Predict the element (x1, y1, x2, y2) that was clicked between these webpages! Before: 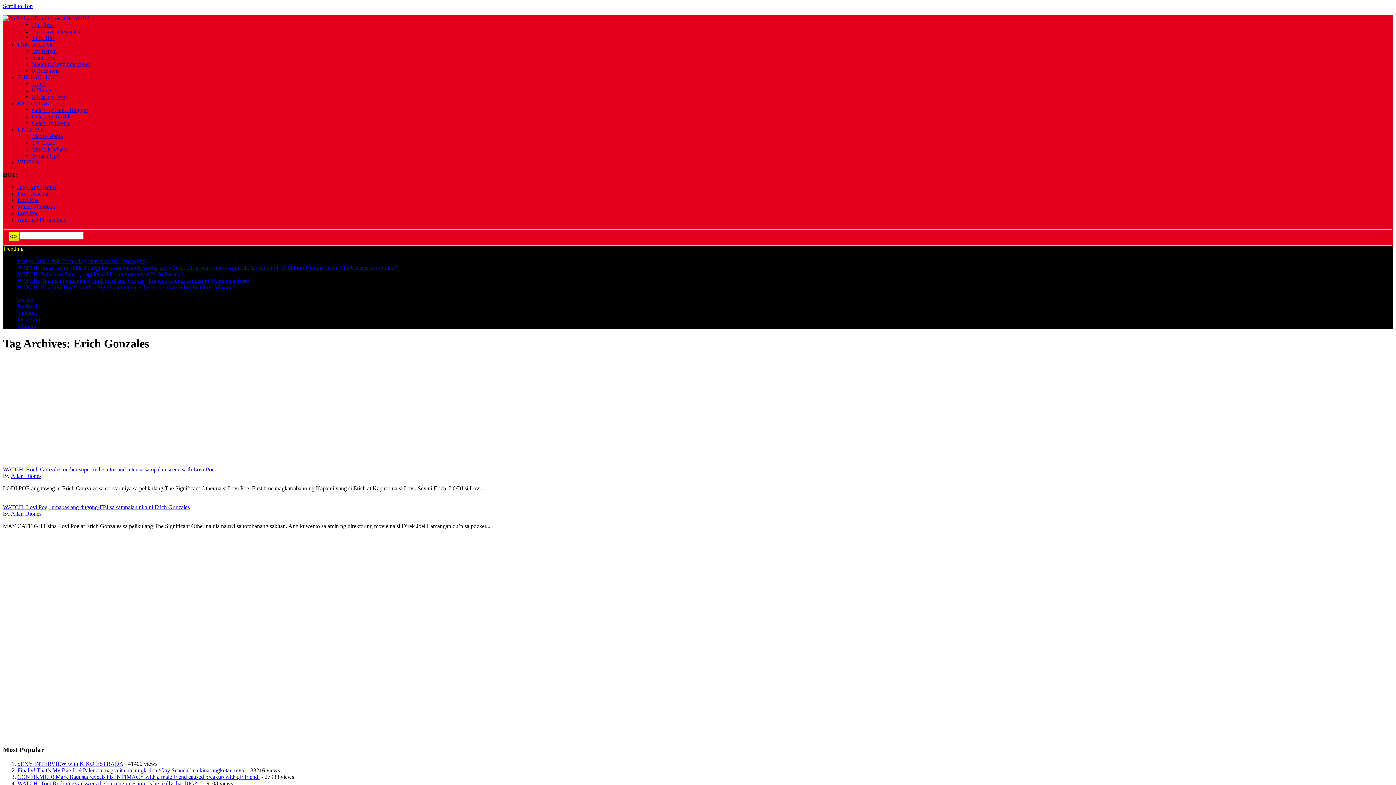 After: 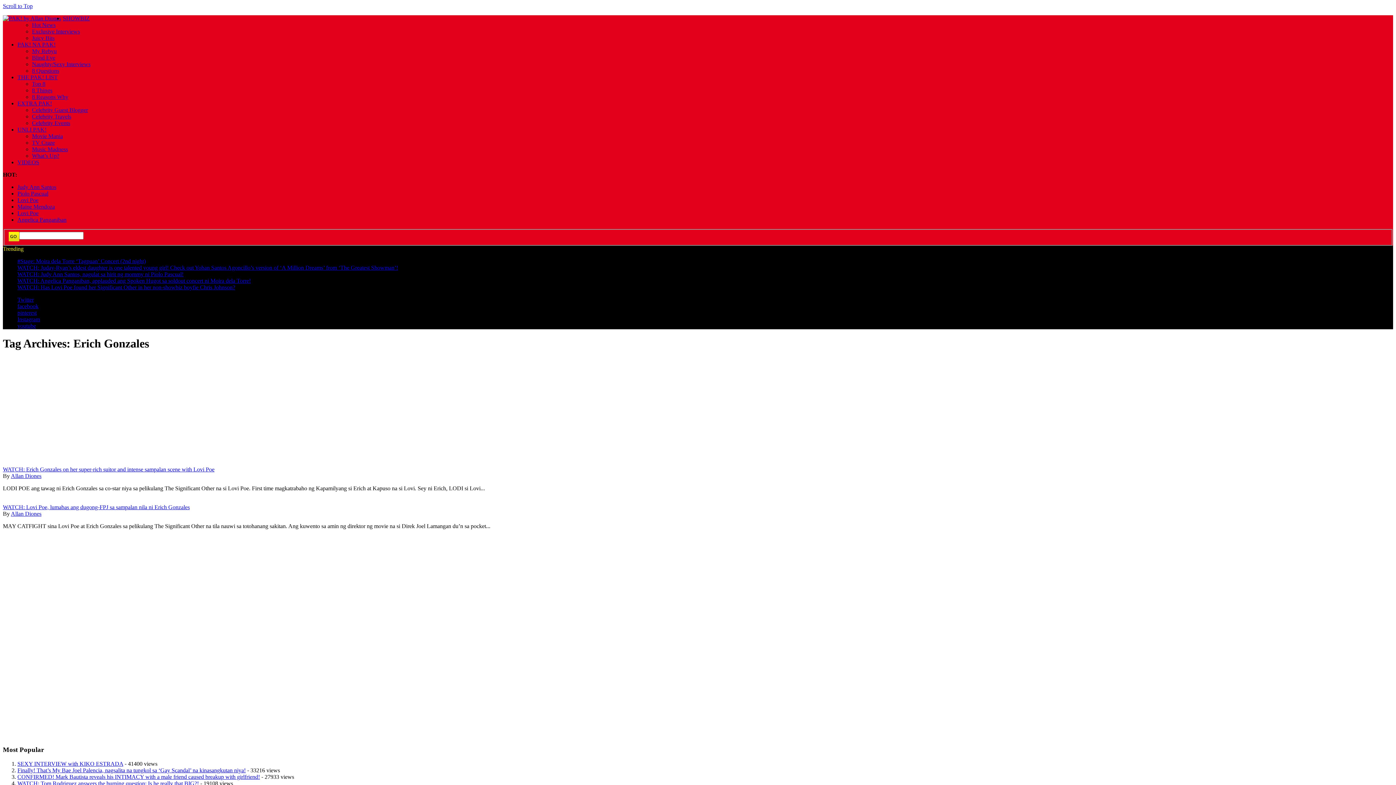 Action: label: Scroll to Top bbox: (2, 2, 32, 9)